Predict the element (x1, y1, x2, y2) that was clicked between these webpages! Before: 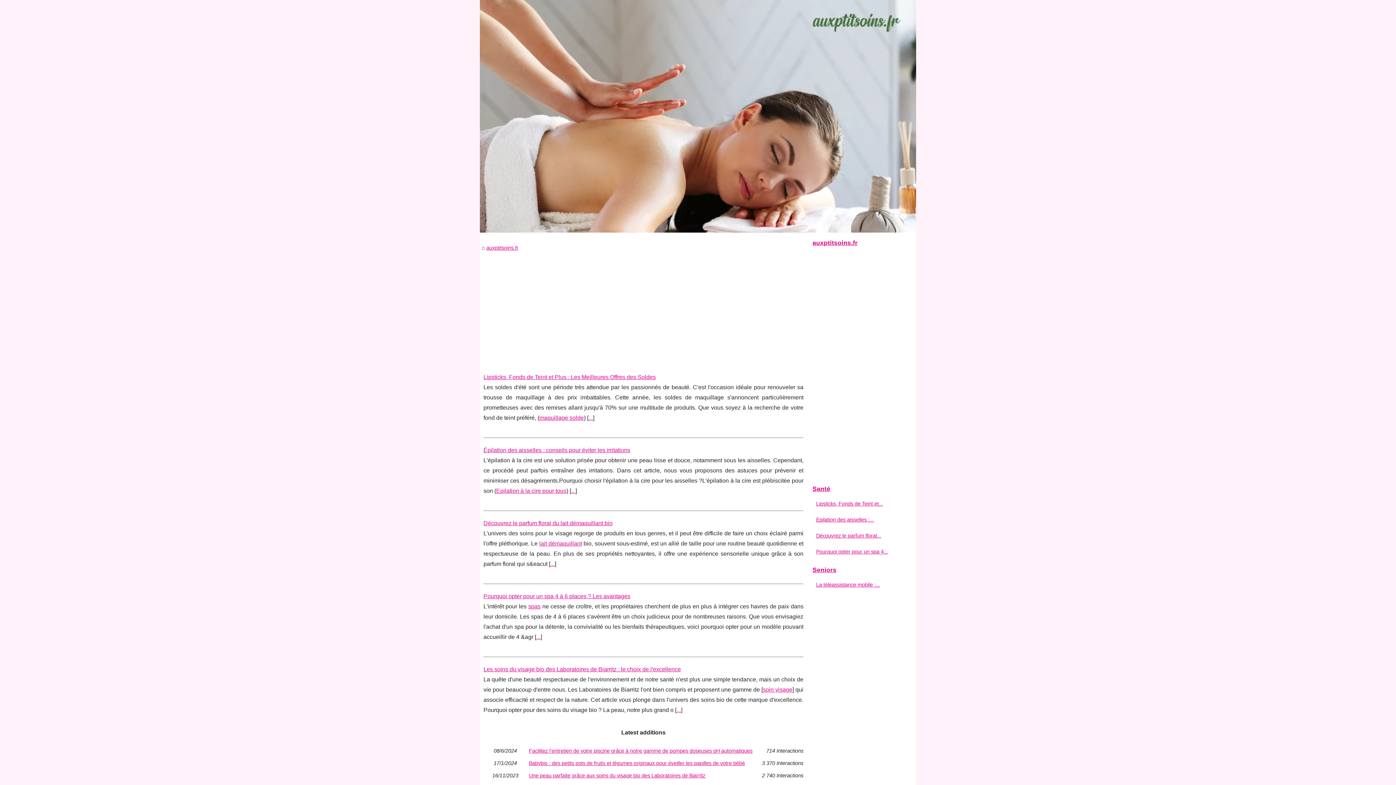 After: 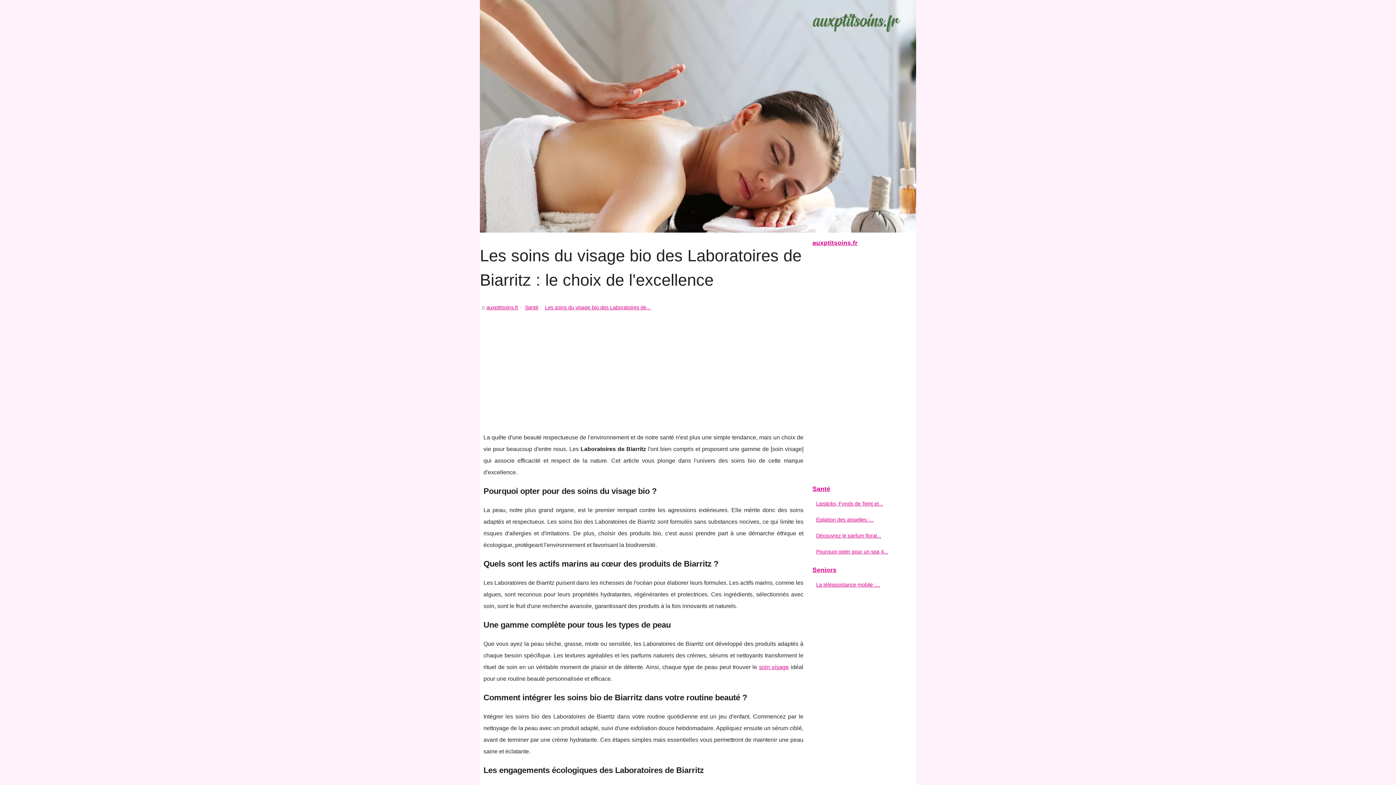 Action: bbox: (483, 666, 681, 672) label: Les soins du visage bio des Laboratoires de Biarritz : le choix de l'excellence